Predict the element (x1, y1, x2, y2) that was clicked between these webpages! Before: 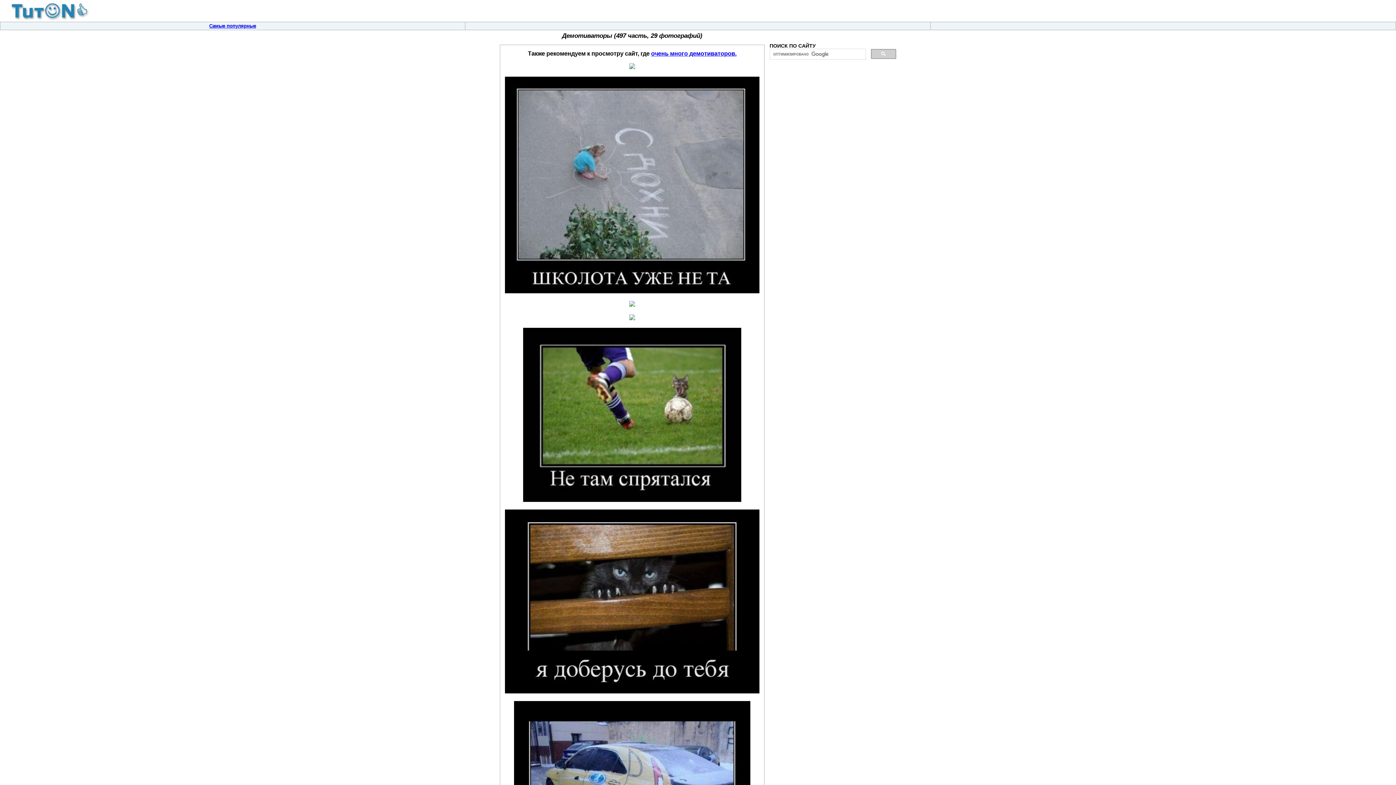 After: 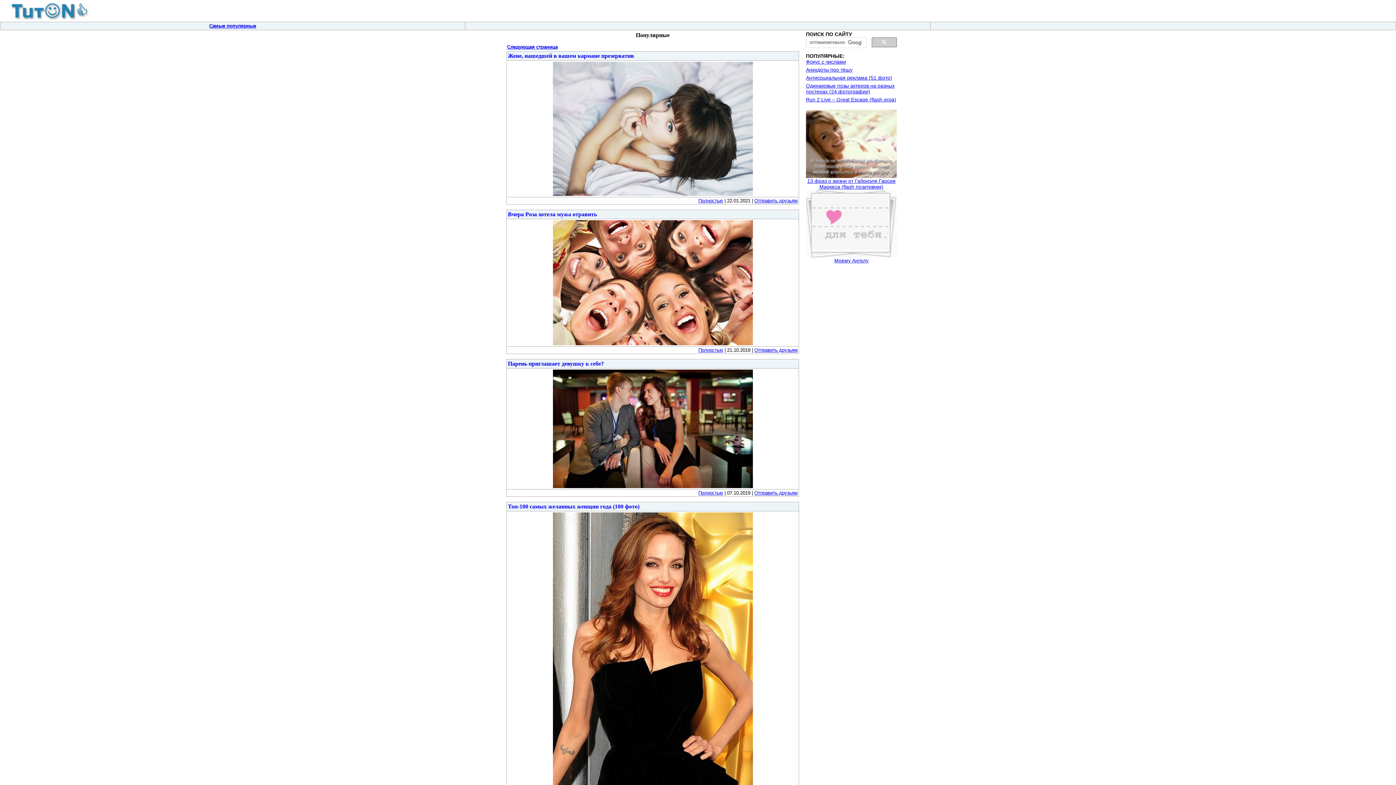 Action: bbox: (209, 23, 256, 28) label: Самые популярные